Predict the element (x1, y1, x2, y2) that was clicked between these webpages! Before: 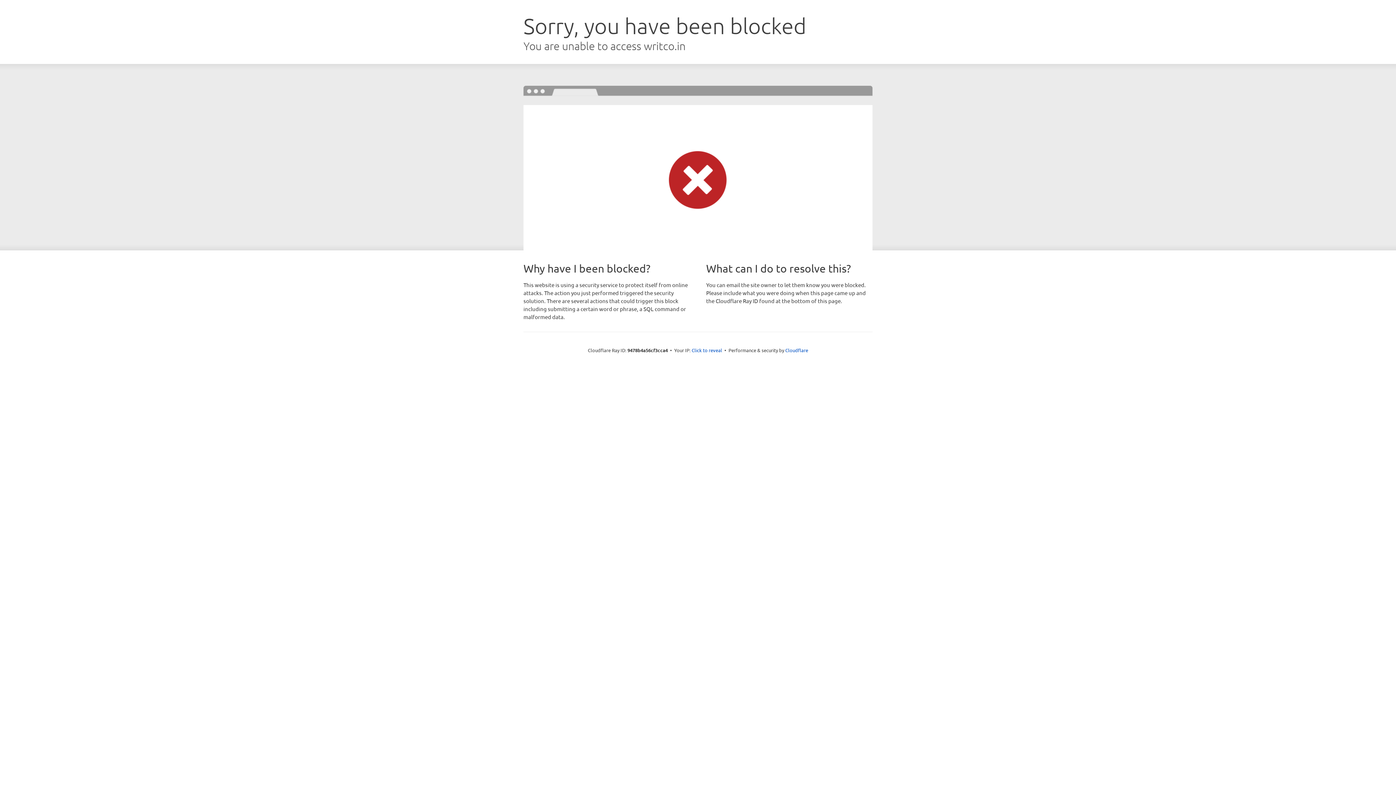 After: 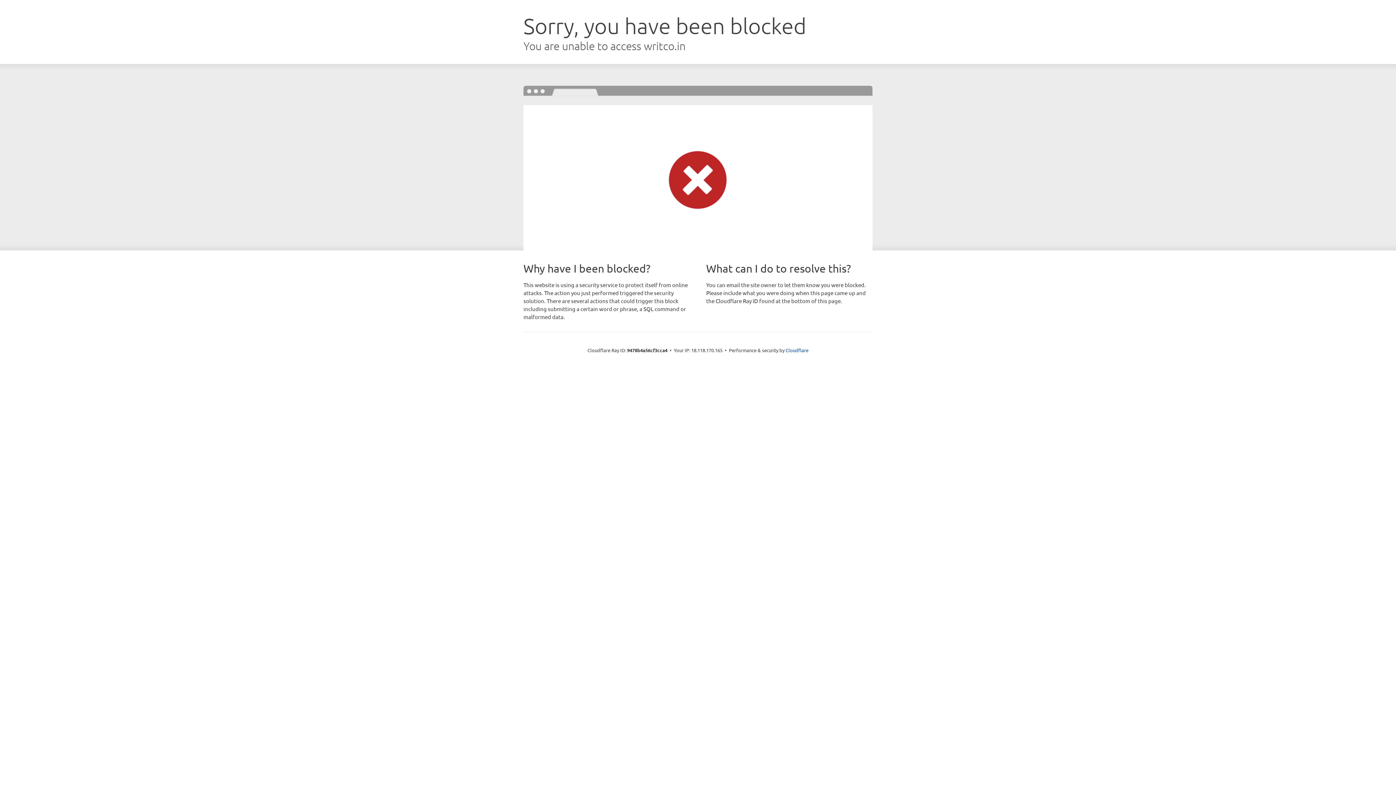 Action: bbox: (691, 346, 722, 353) label: Click to reveal